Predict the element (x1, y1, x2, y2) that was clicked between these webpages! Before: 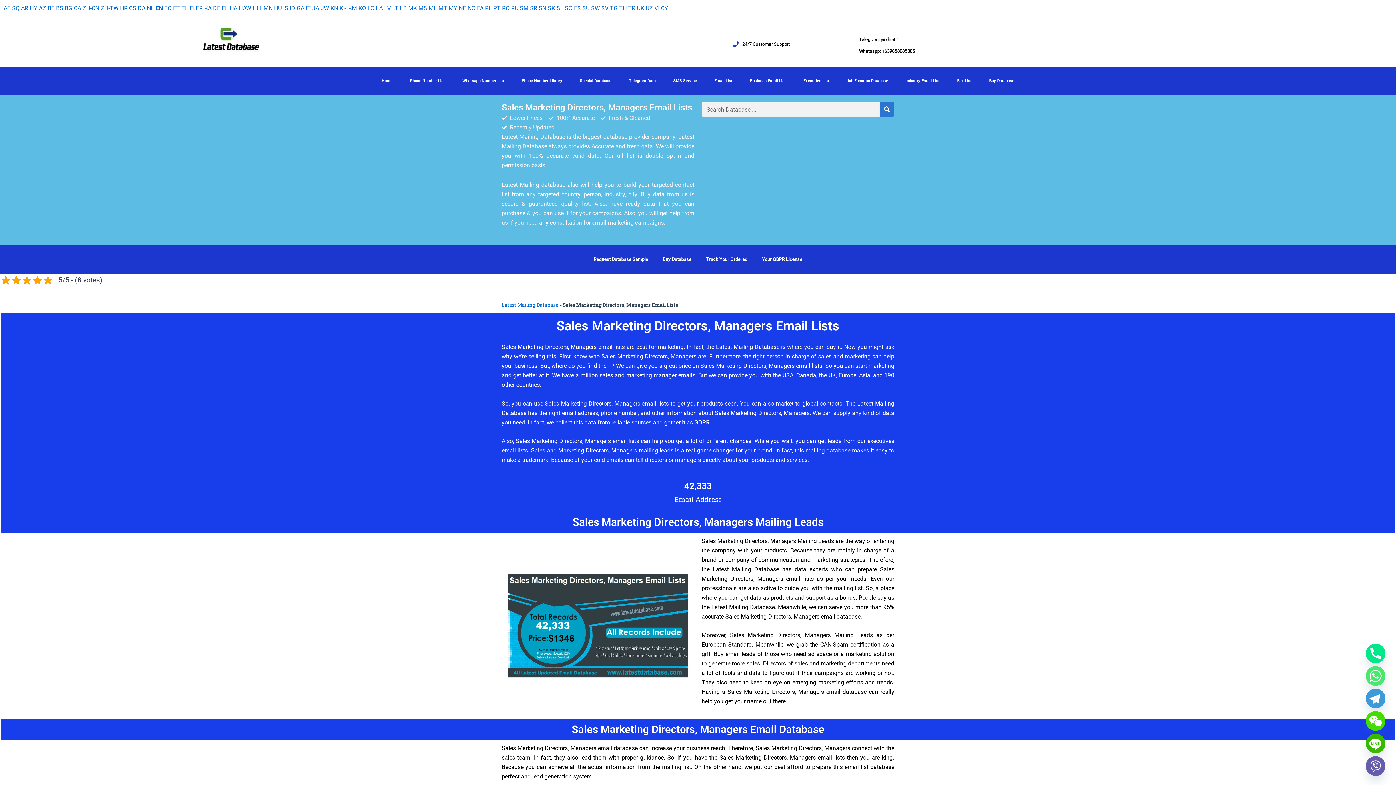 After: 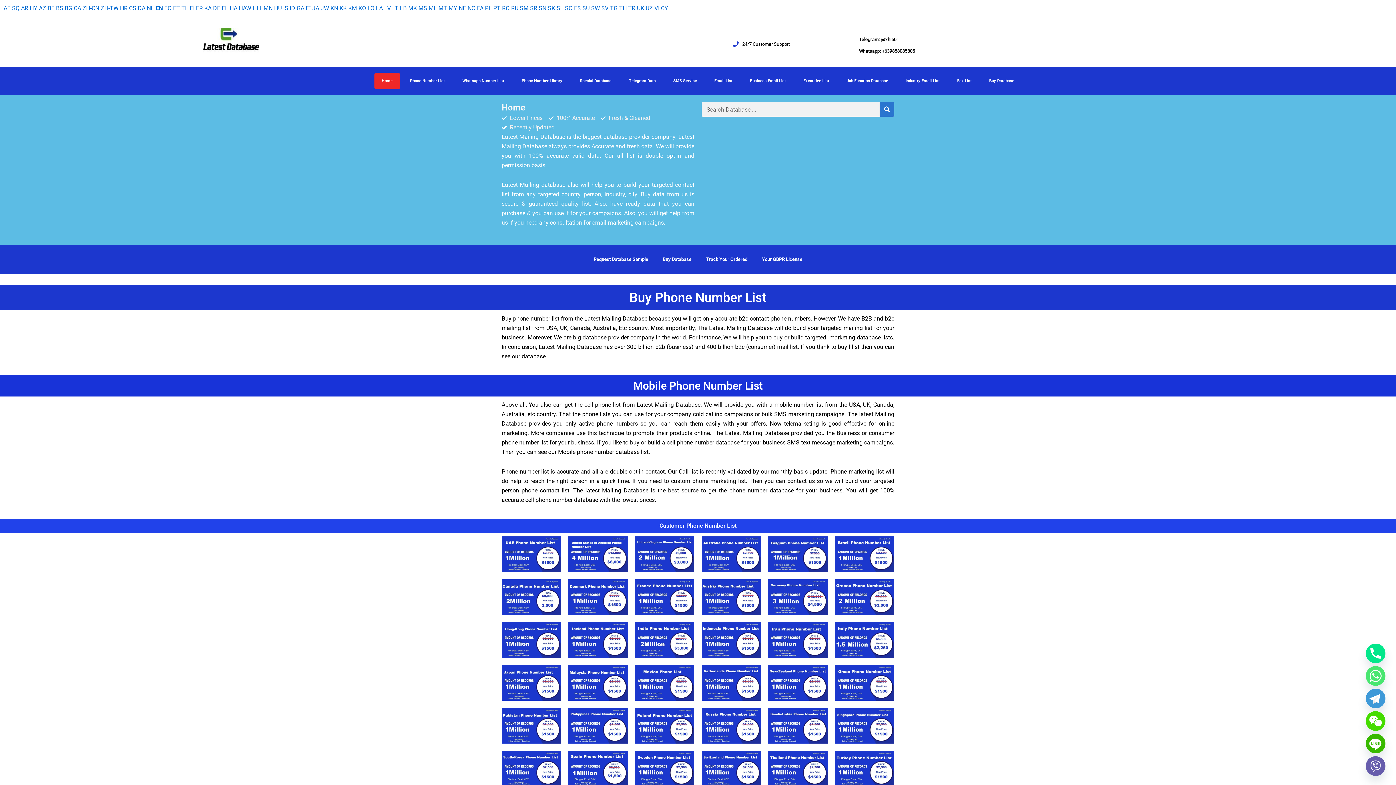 Action: label: Latest Mailing Database bbox: (501, 301, 558, 308)